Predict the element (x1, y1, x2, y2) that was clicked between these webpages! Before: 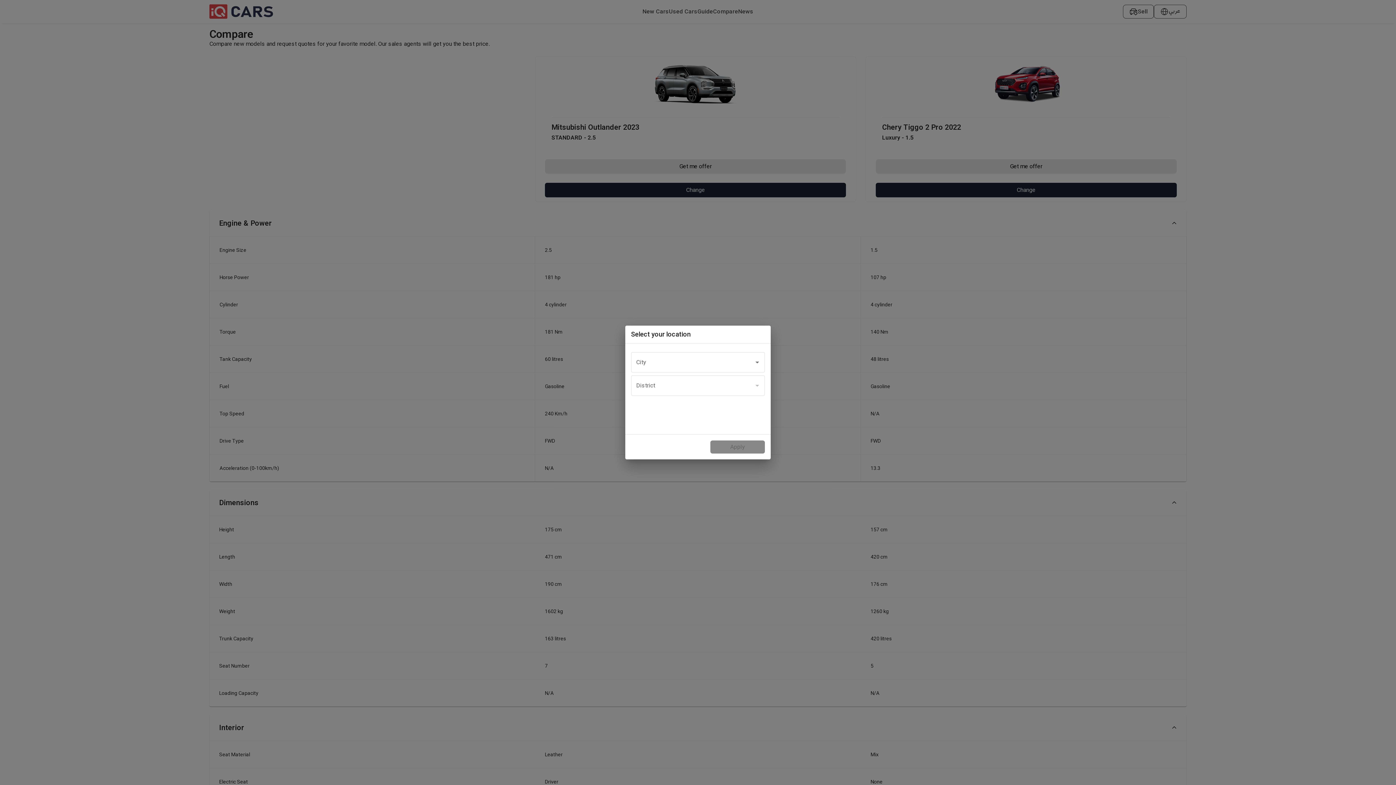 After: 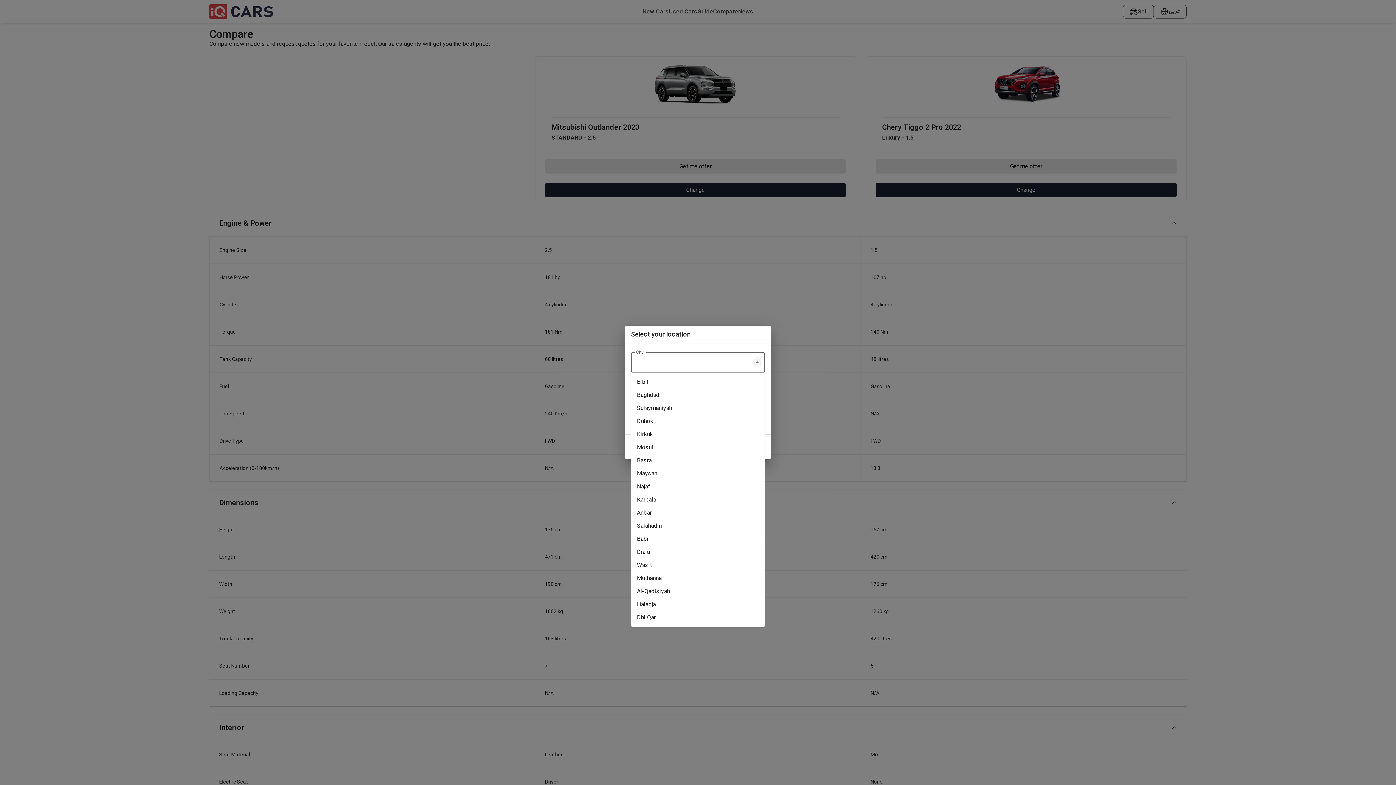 Action: label: Open bbox: (752, 357, 762, 367)